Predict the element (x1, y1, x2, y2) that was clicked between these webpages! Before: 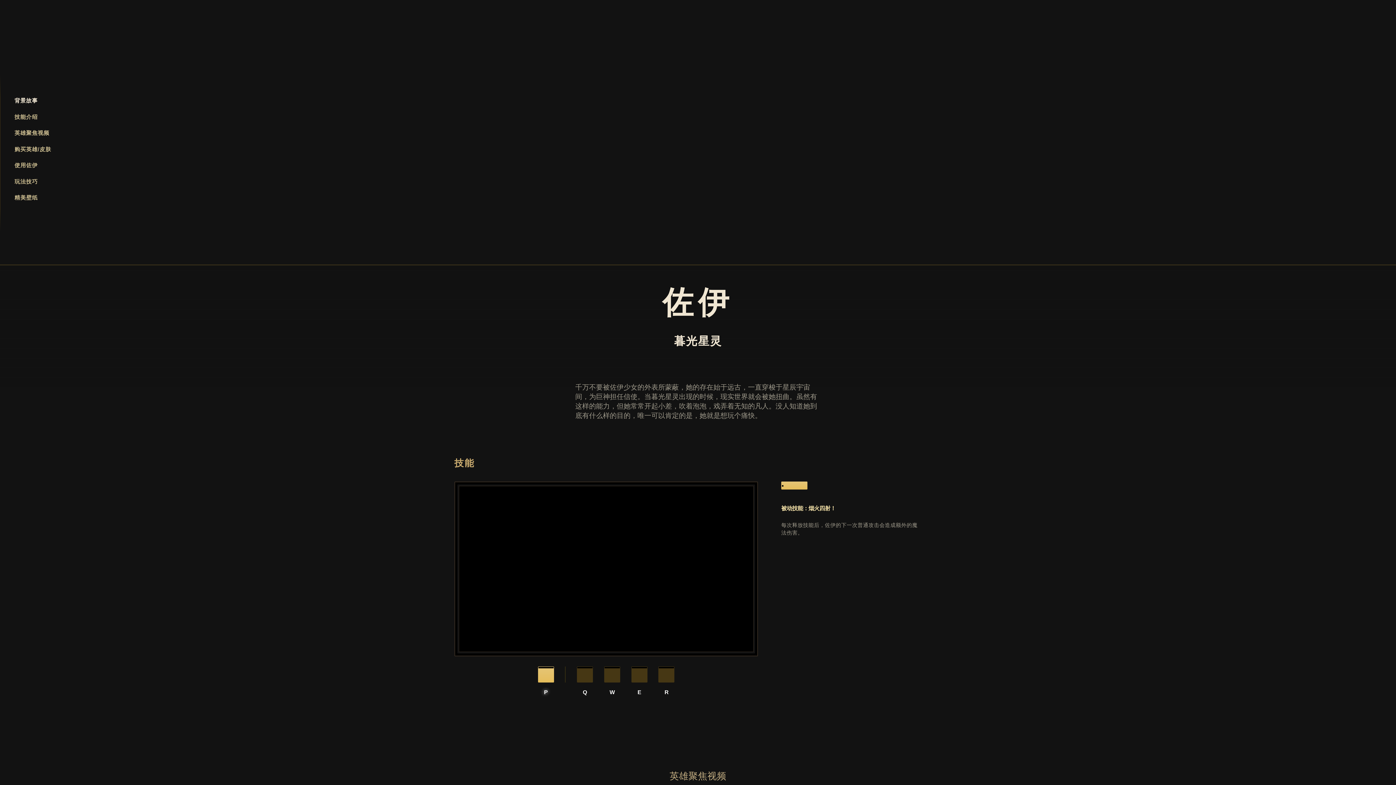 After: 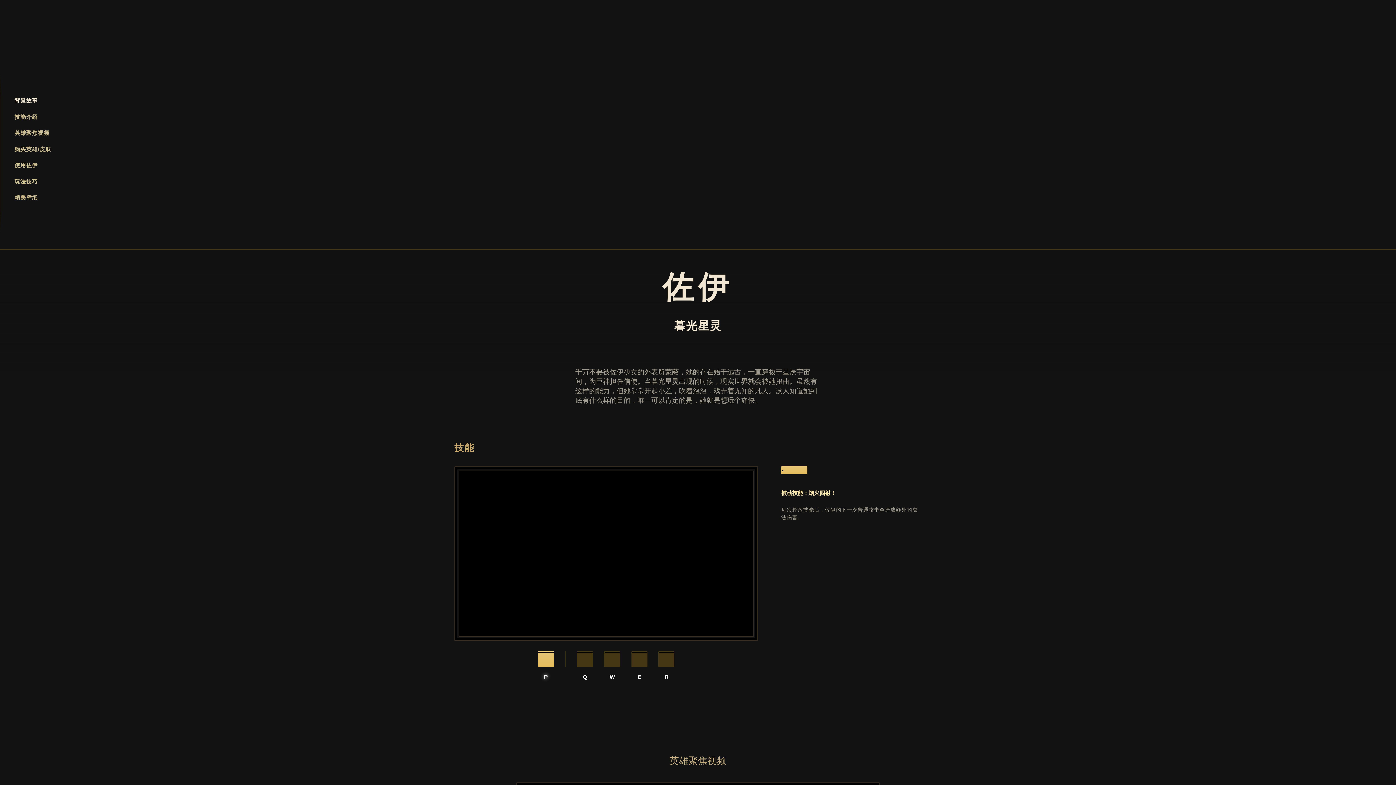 Action: label: 背景故事 bbox: (14, 97, 37, 103)